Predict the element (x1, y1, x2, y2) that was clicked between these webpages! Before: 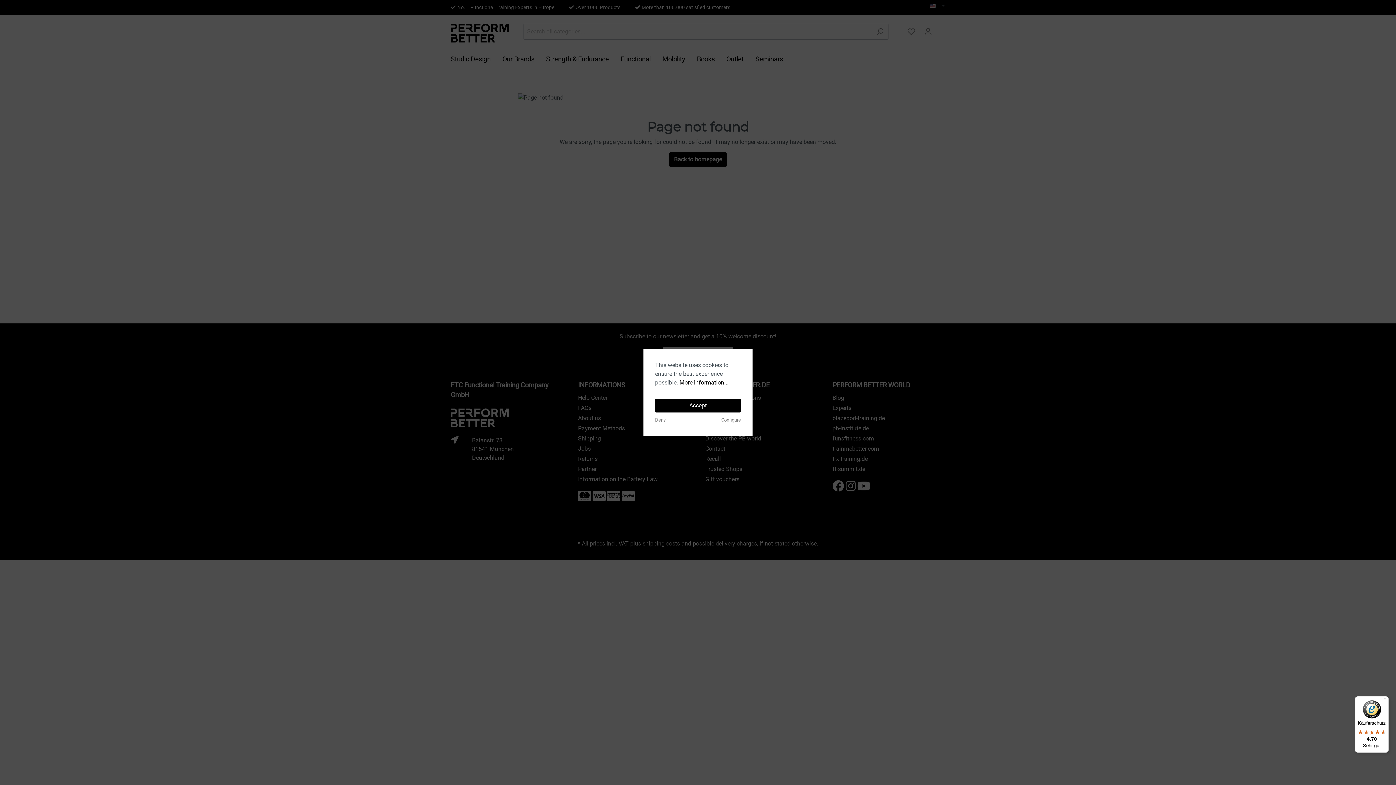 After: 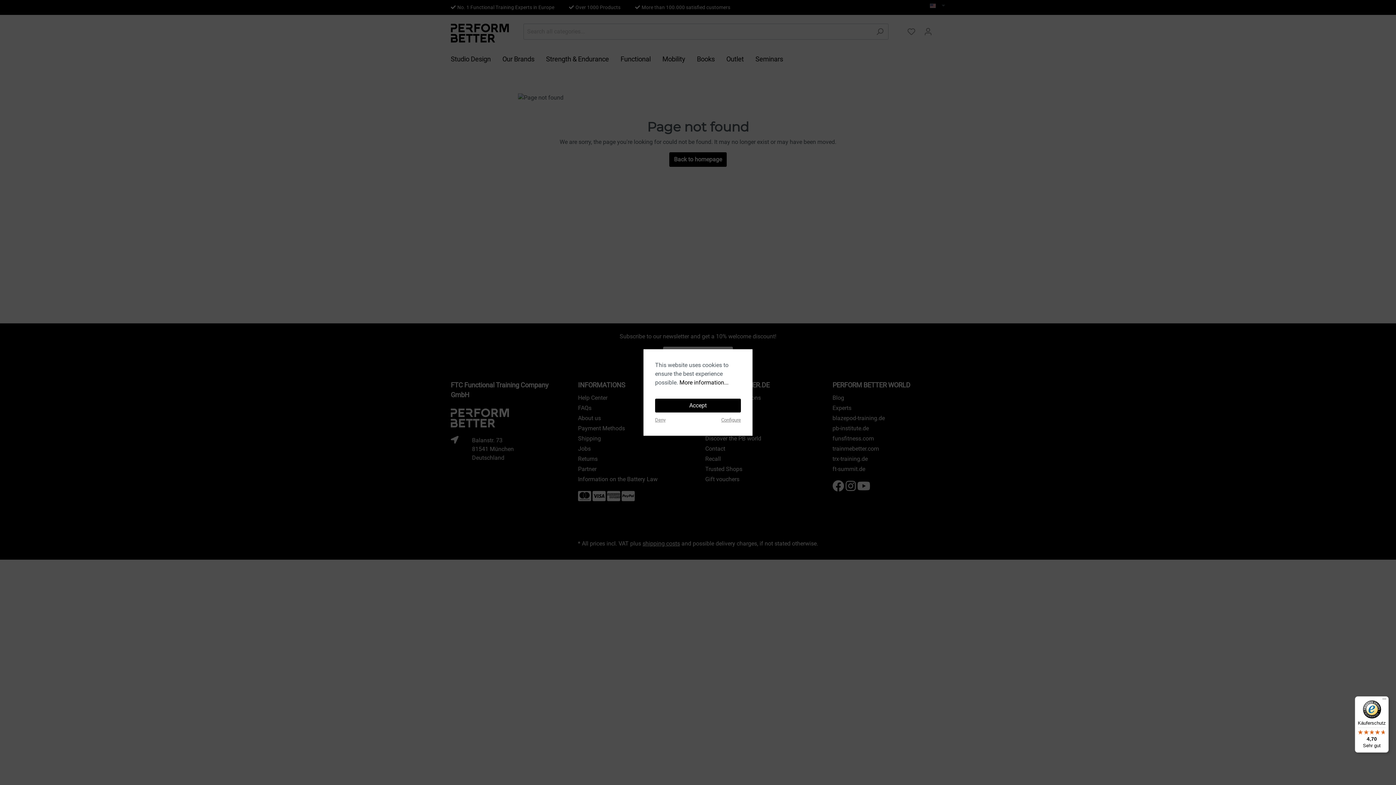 Action: bbox: (1355, 696, 1389, 753) label: Käuferschutz

4,70

Sehr gut